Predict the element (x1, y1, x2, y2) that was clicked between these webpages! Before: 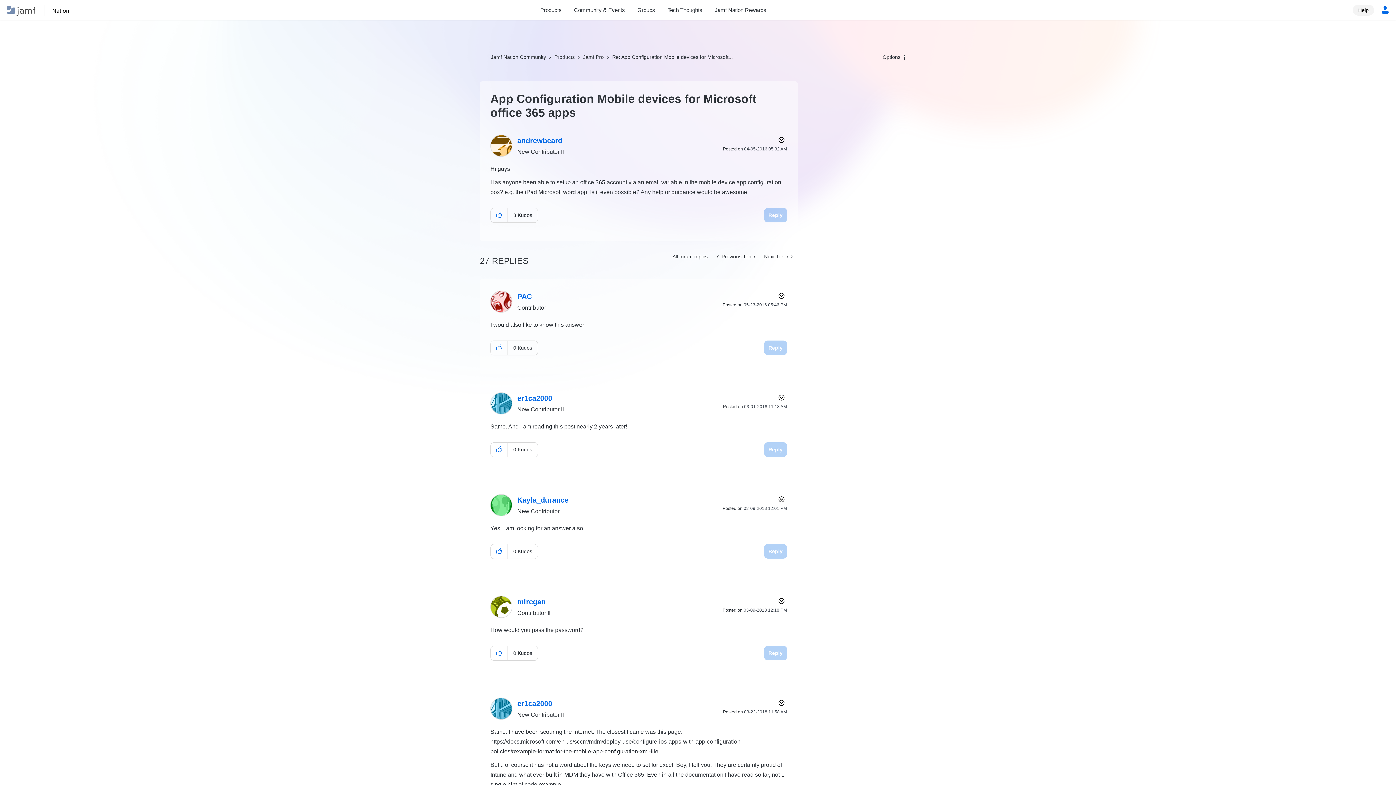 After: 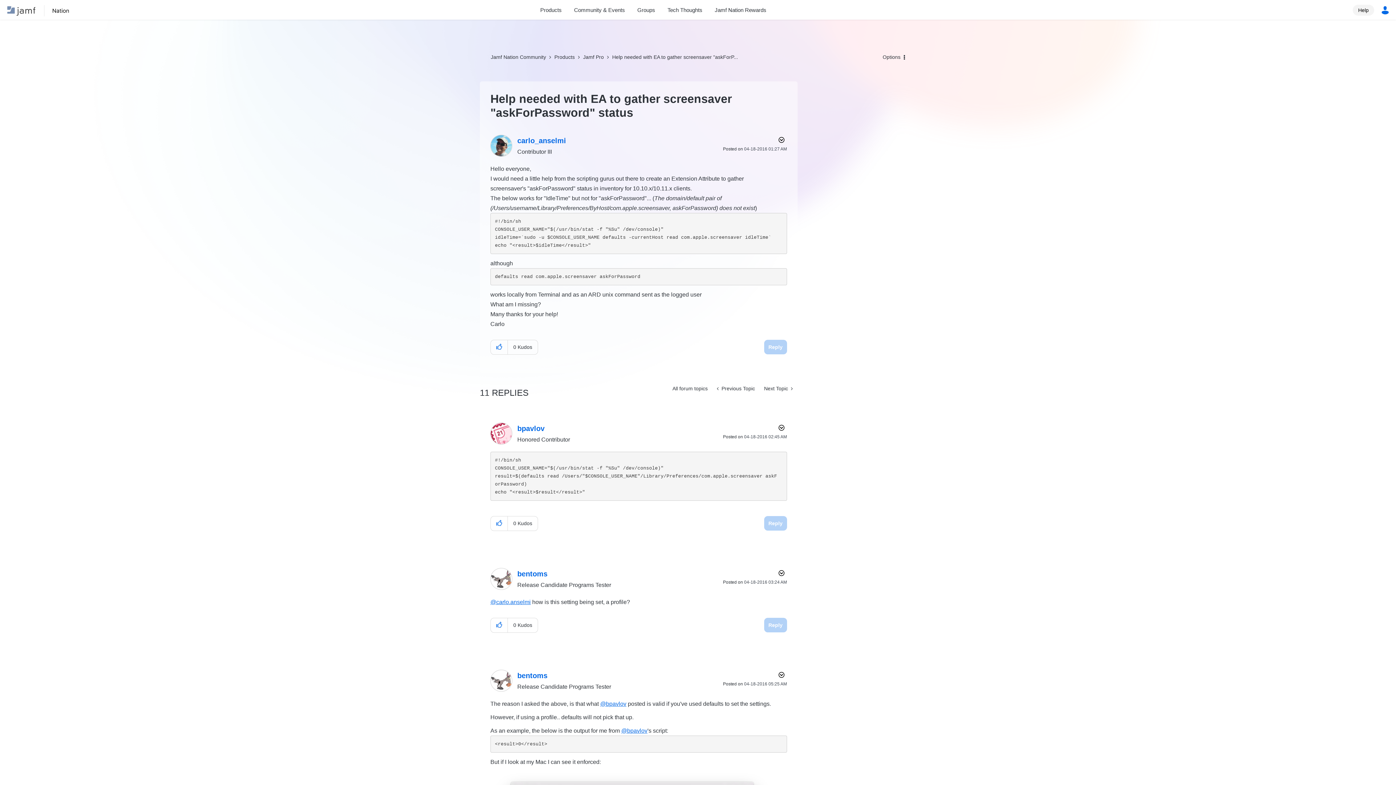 Action: bbox: (712, 249, 759, 263) label:  Previous Topic